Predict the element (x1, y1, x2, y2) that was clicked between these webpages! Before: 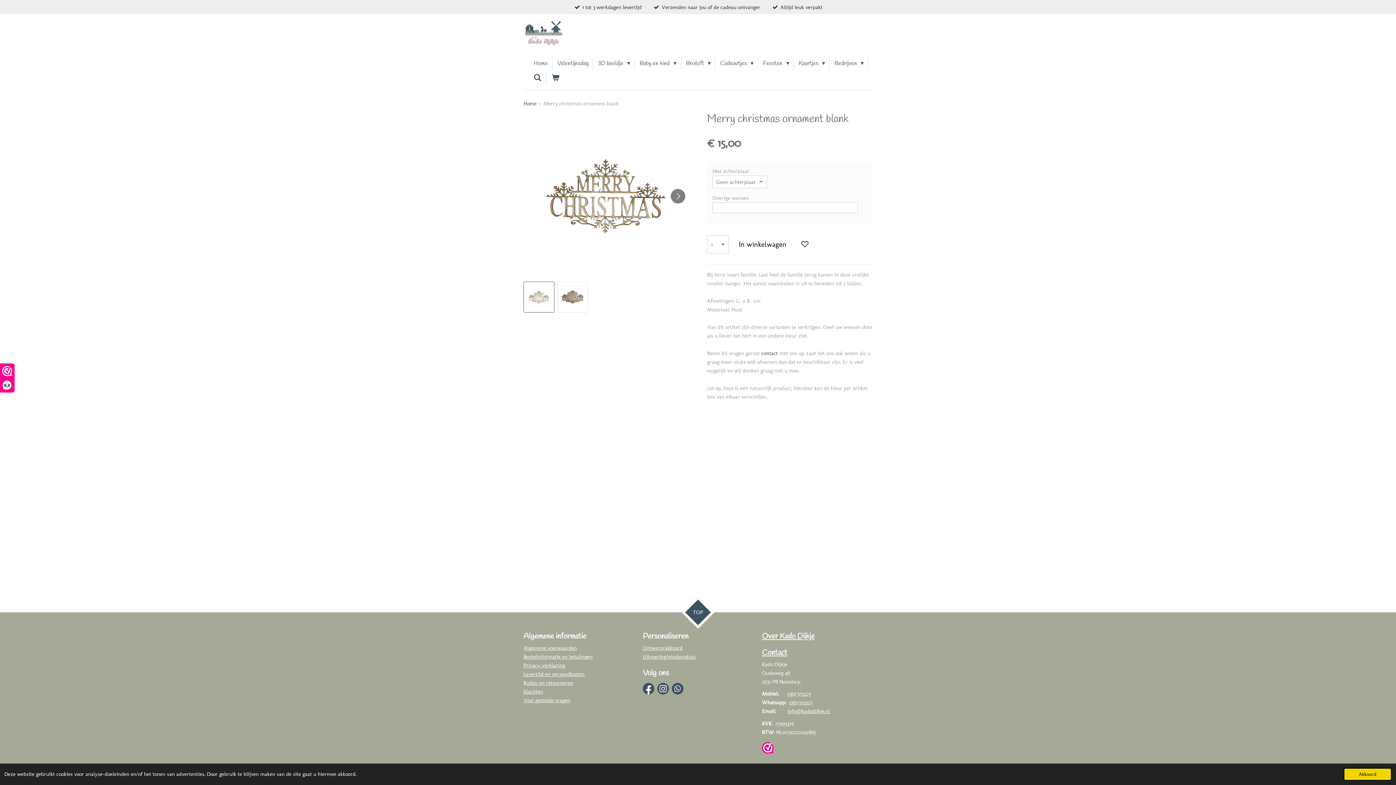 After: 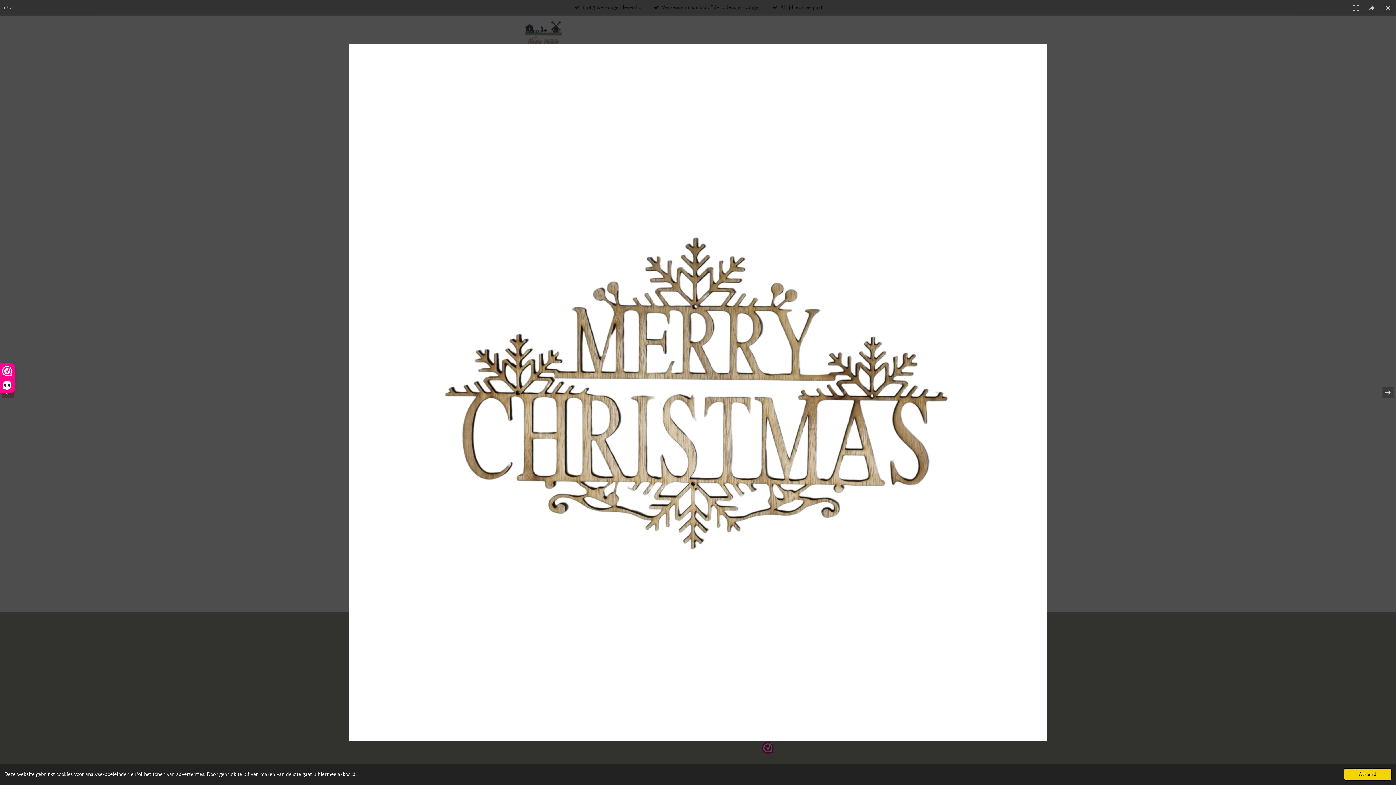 Action: bbox: (523, 113, 689, 279)